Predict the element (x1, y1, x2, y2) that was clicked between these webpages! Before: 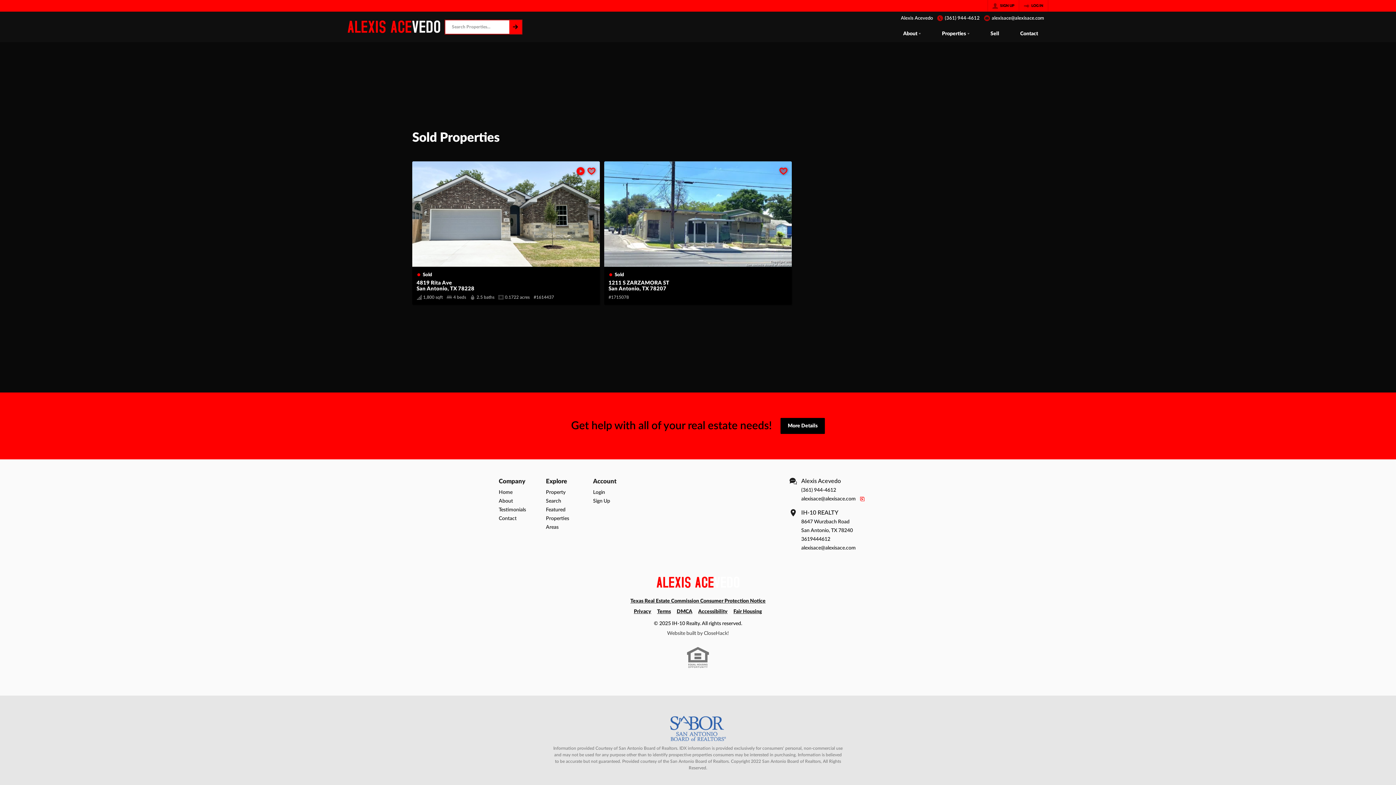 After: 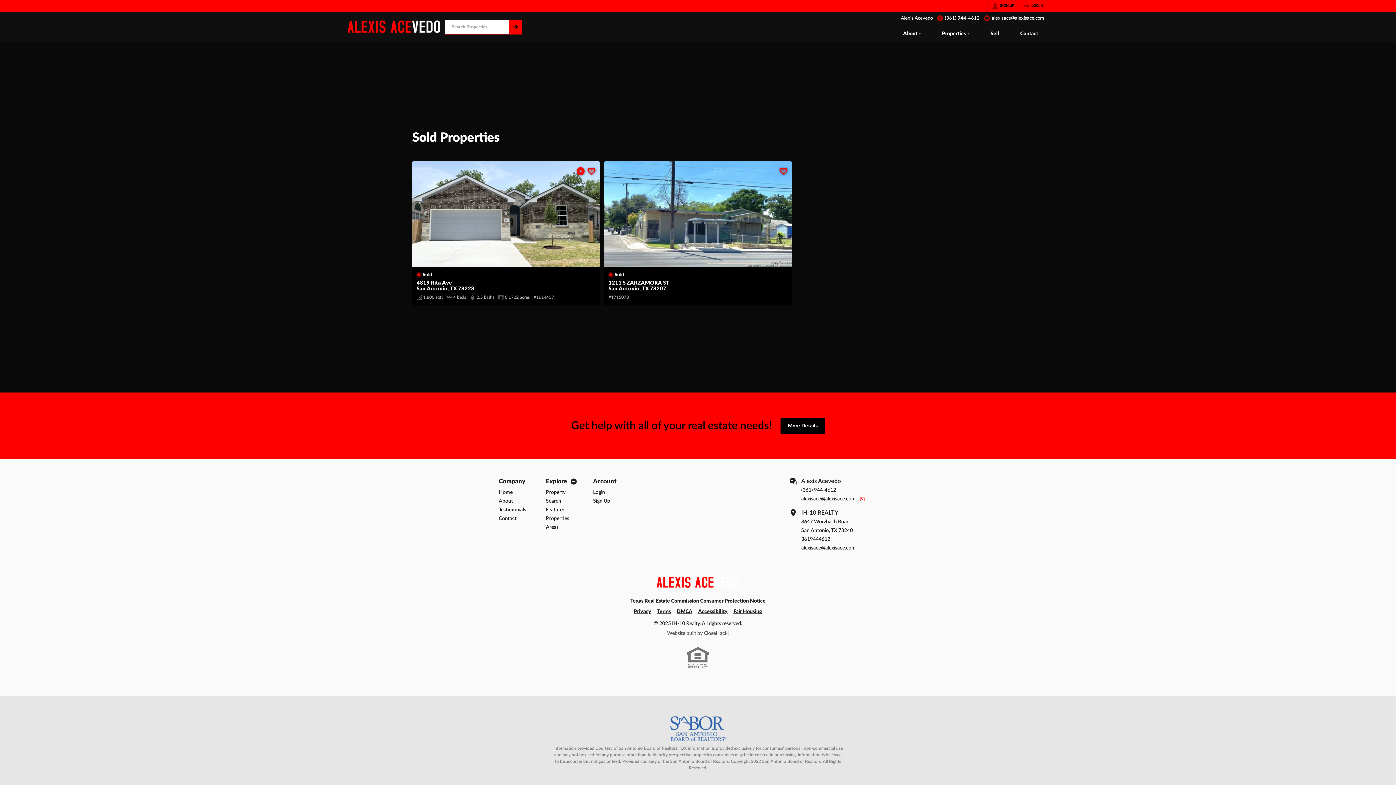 Action: label: Explore bbox: (546, 477, 586, 486)